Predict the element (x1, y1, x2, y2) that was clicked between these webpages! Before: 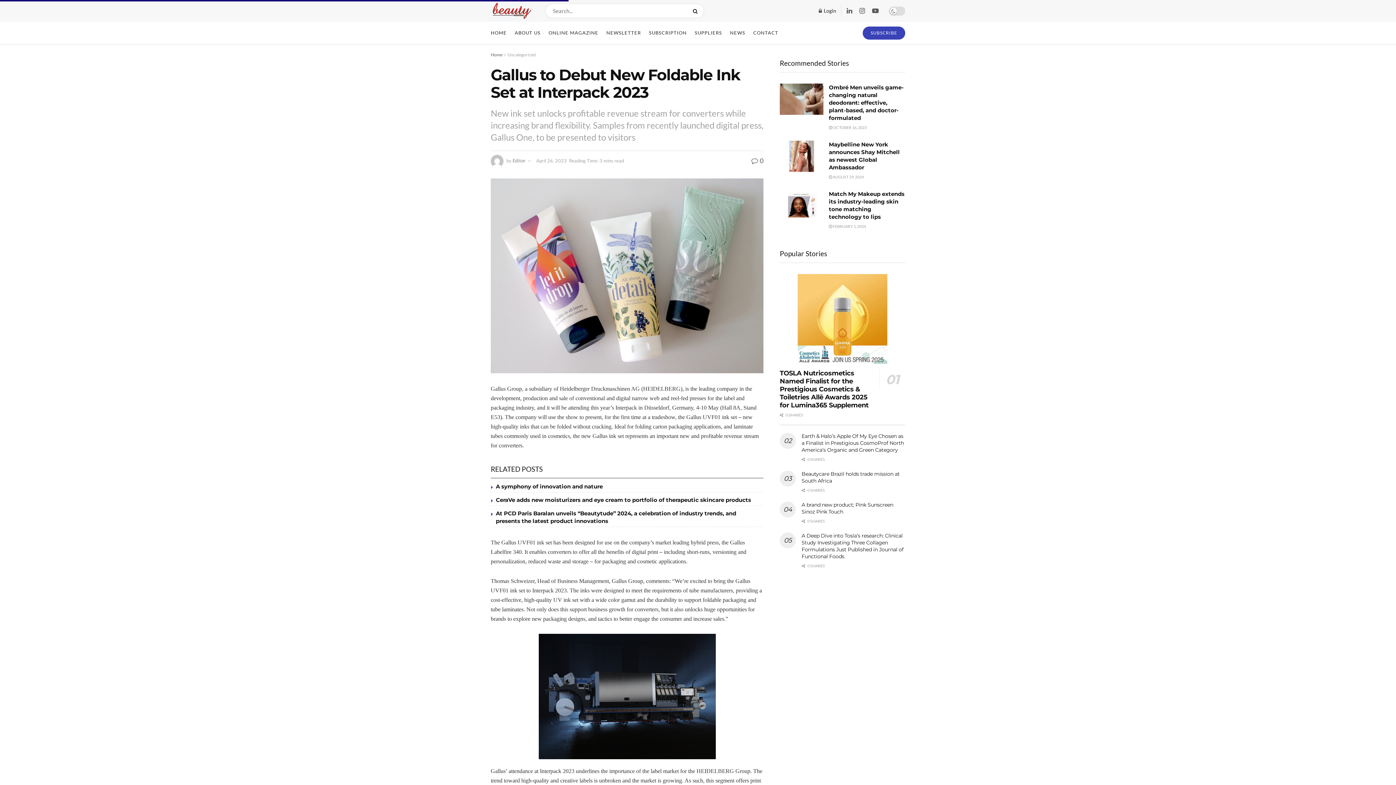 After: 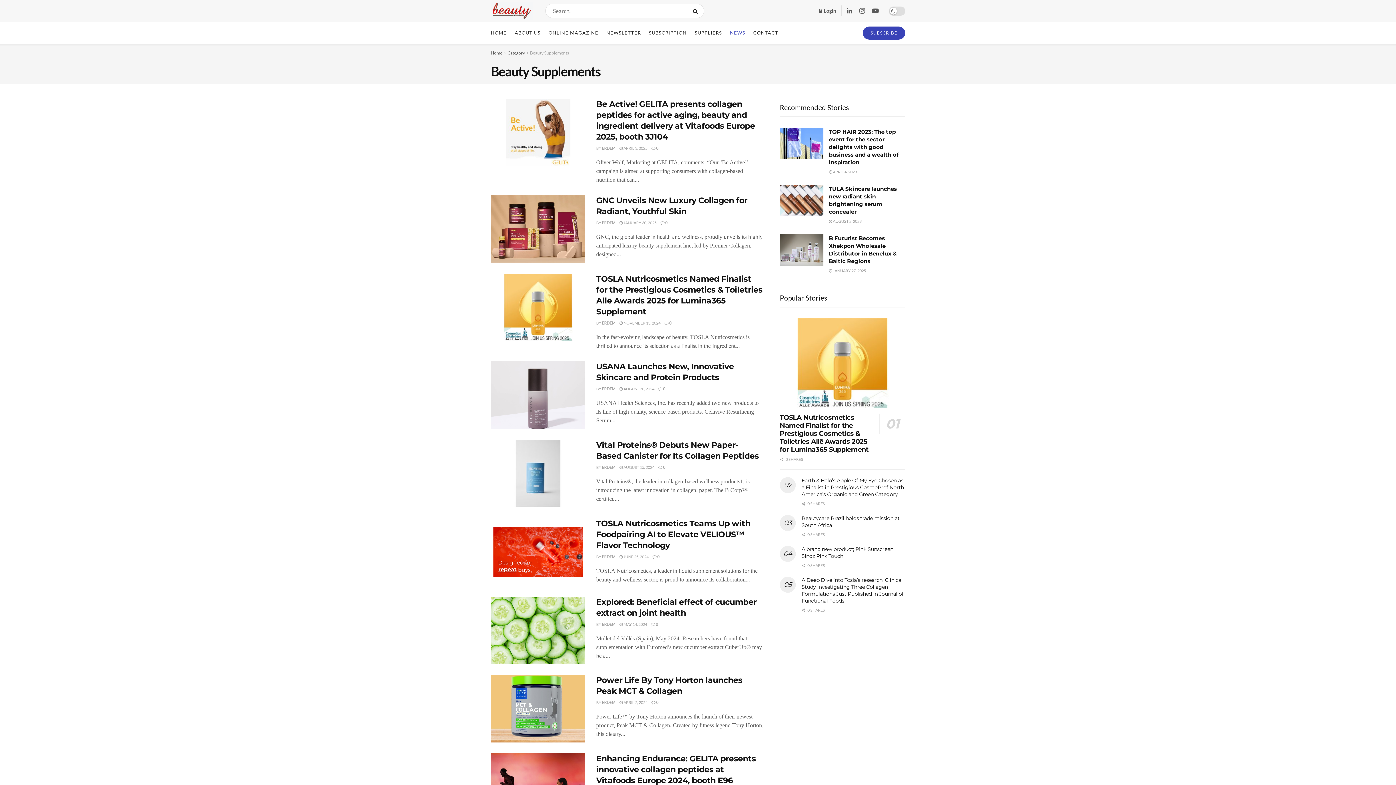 Action: bbox: (730, 21, 745, 43) label: NEWS